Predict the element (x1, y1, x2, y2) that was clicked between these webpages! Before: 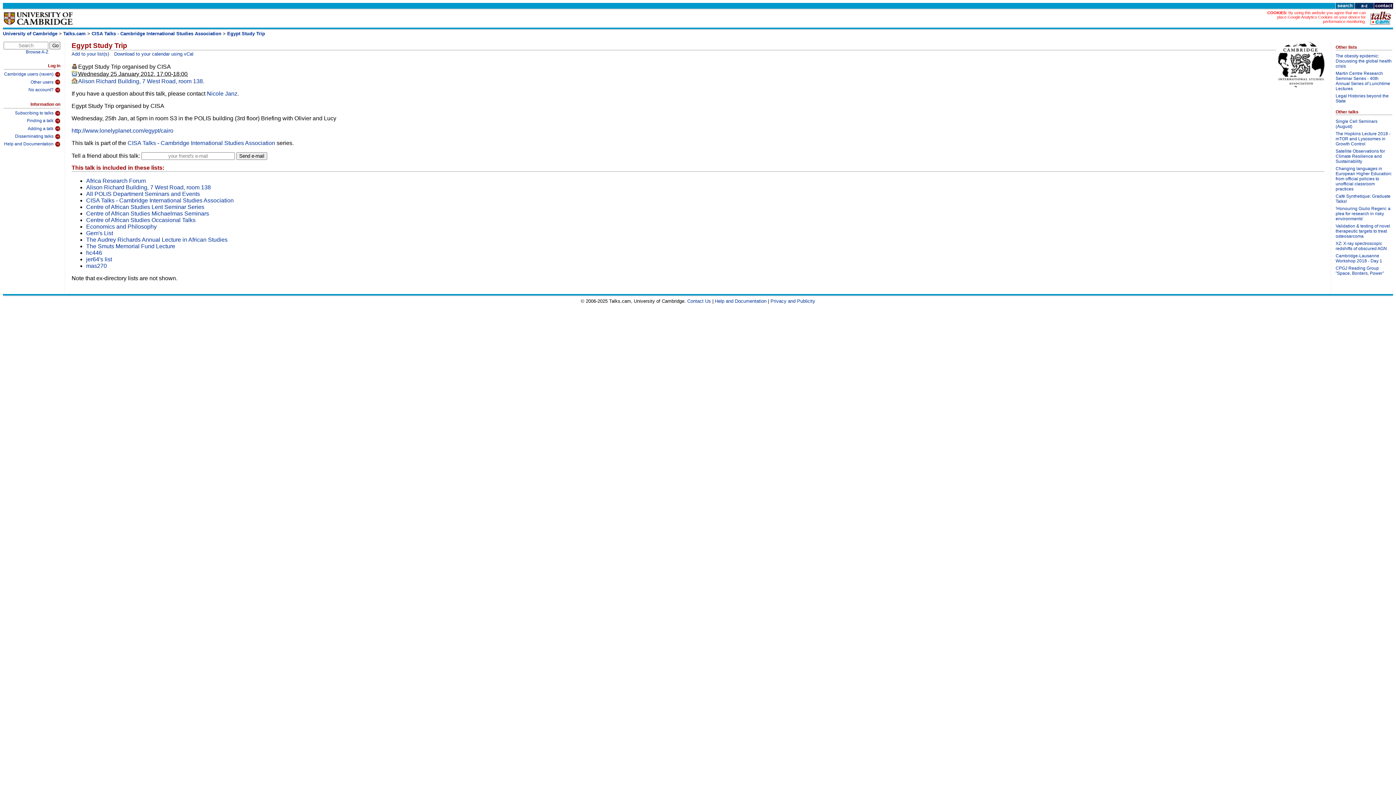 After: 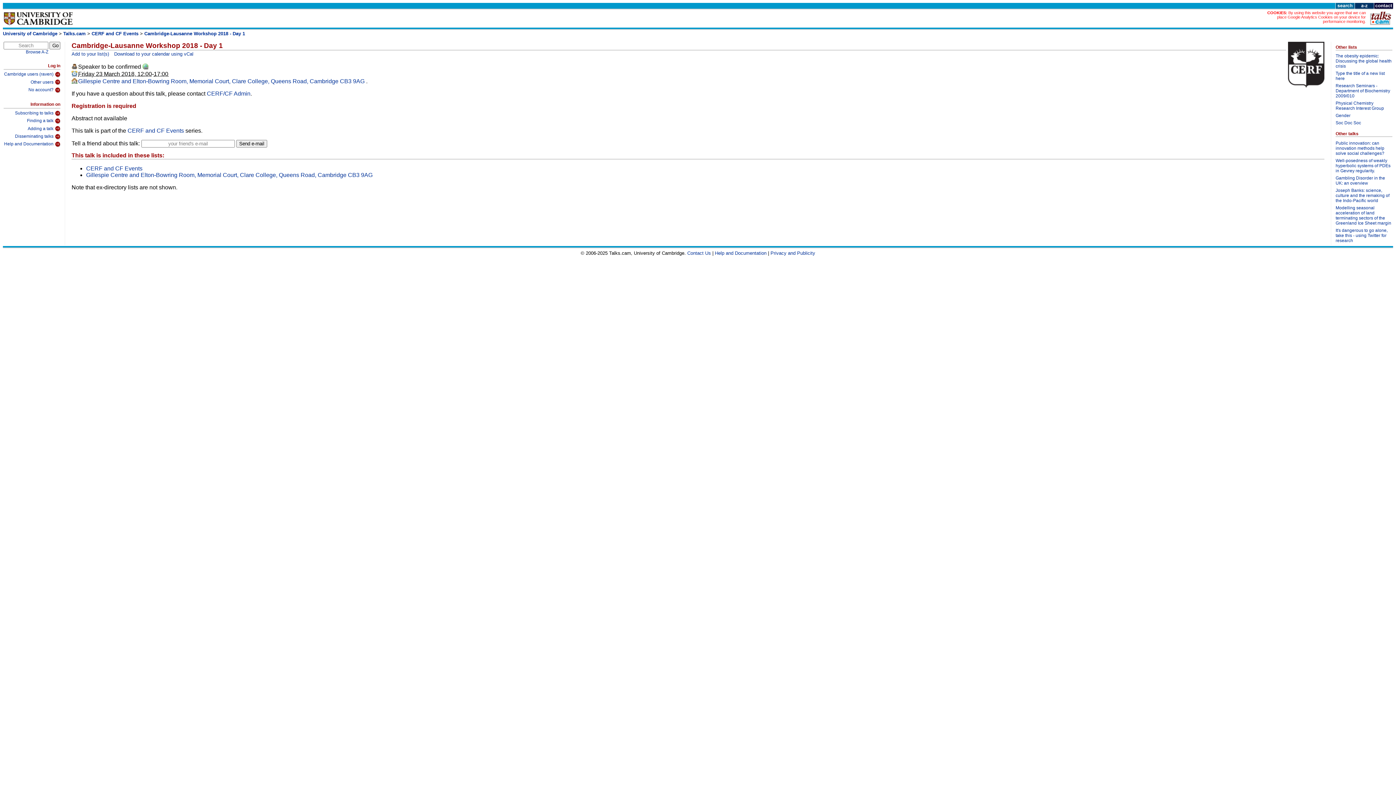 Action: bbox: (1336, 253, 1392, 265) label: Cambridge-Lausanne Workshop 2018 - Day 1